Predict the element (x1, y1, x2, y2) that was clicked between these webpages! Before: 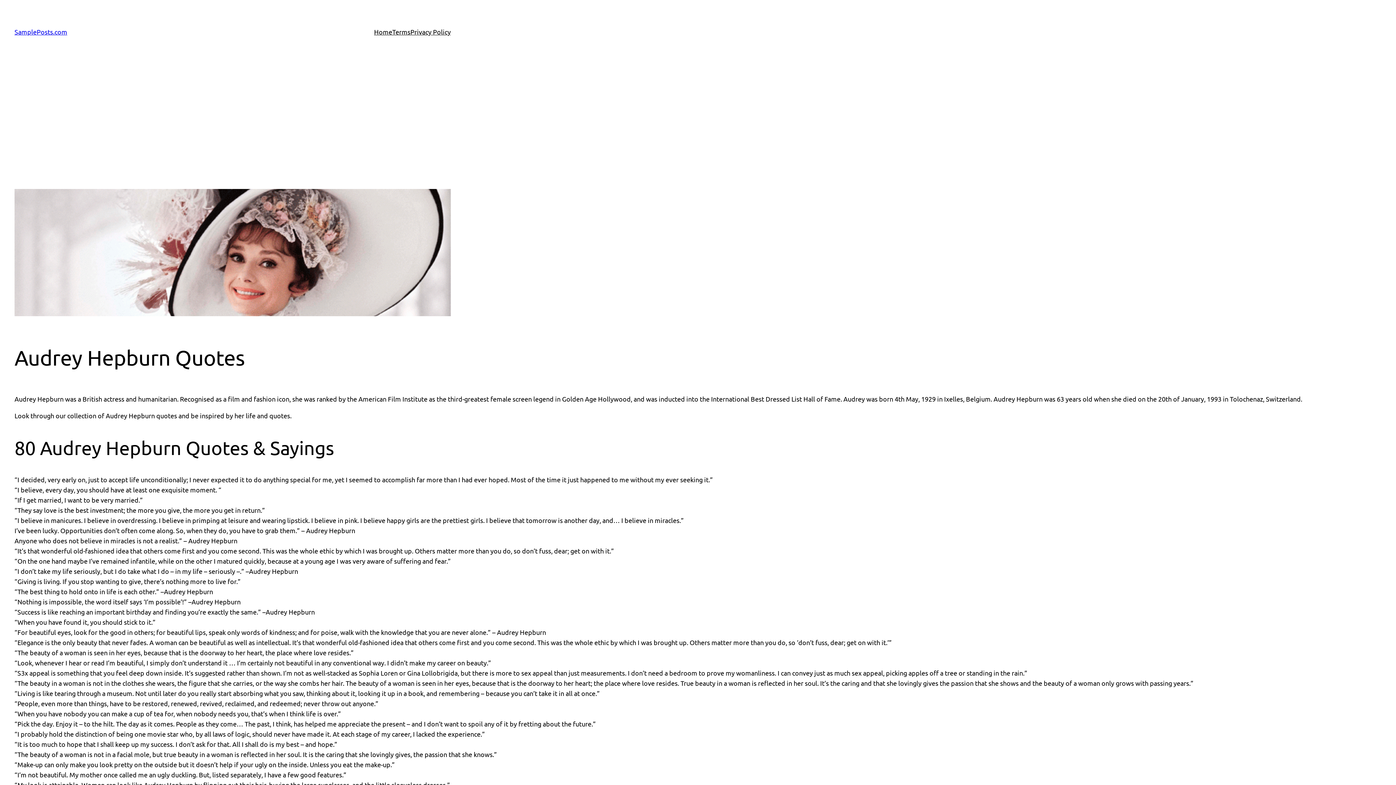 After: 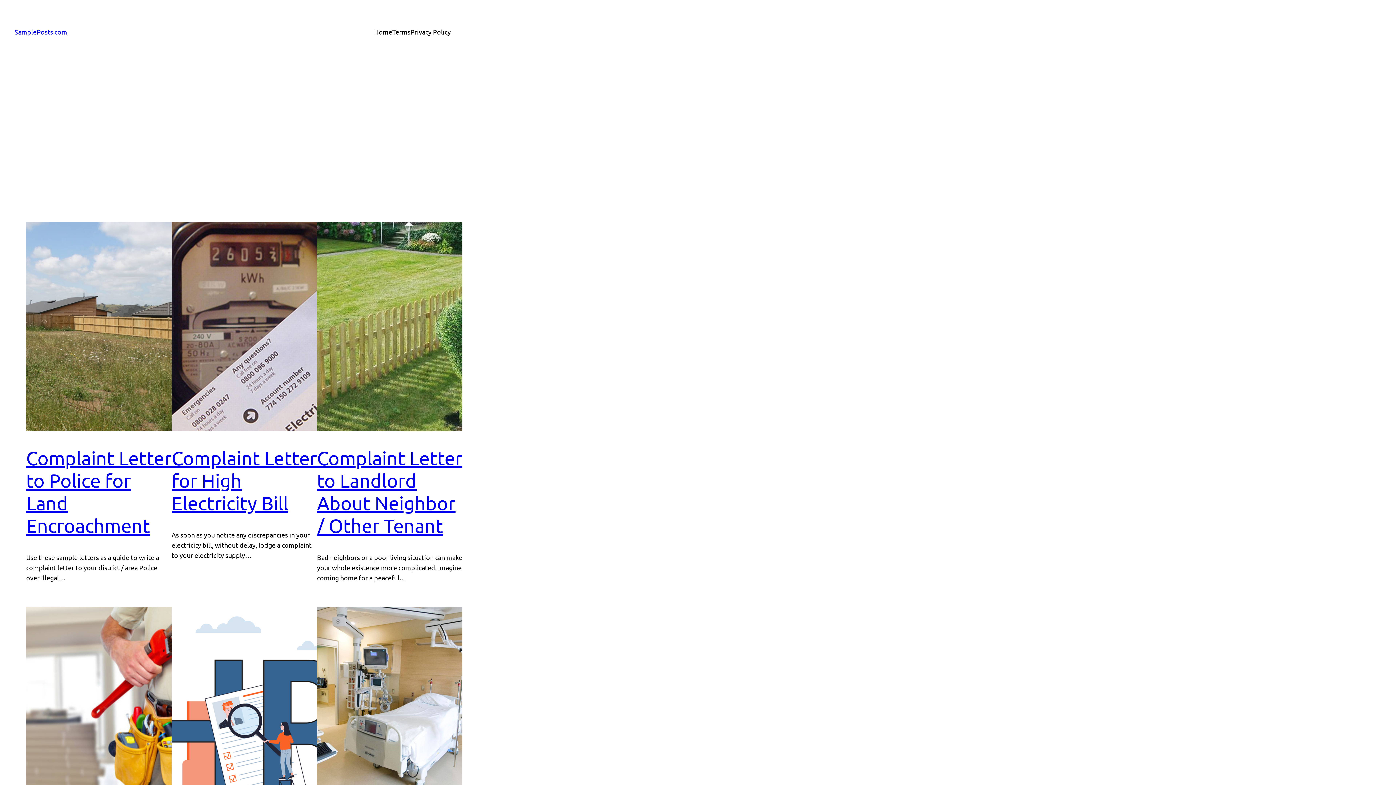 Action: label: Home bbox: (374, 26, 392, 37)